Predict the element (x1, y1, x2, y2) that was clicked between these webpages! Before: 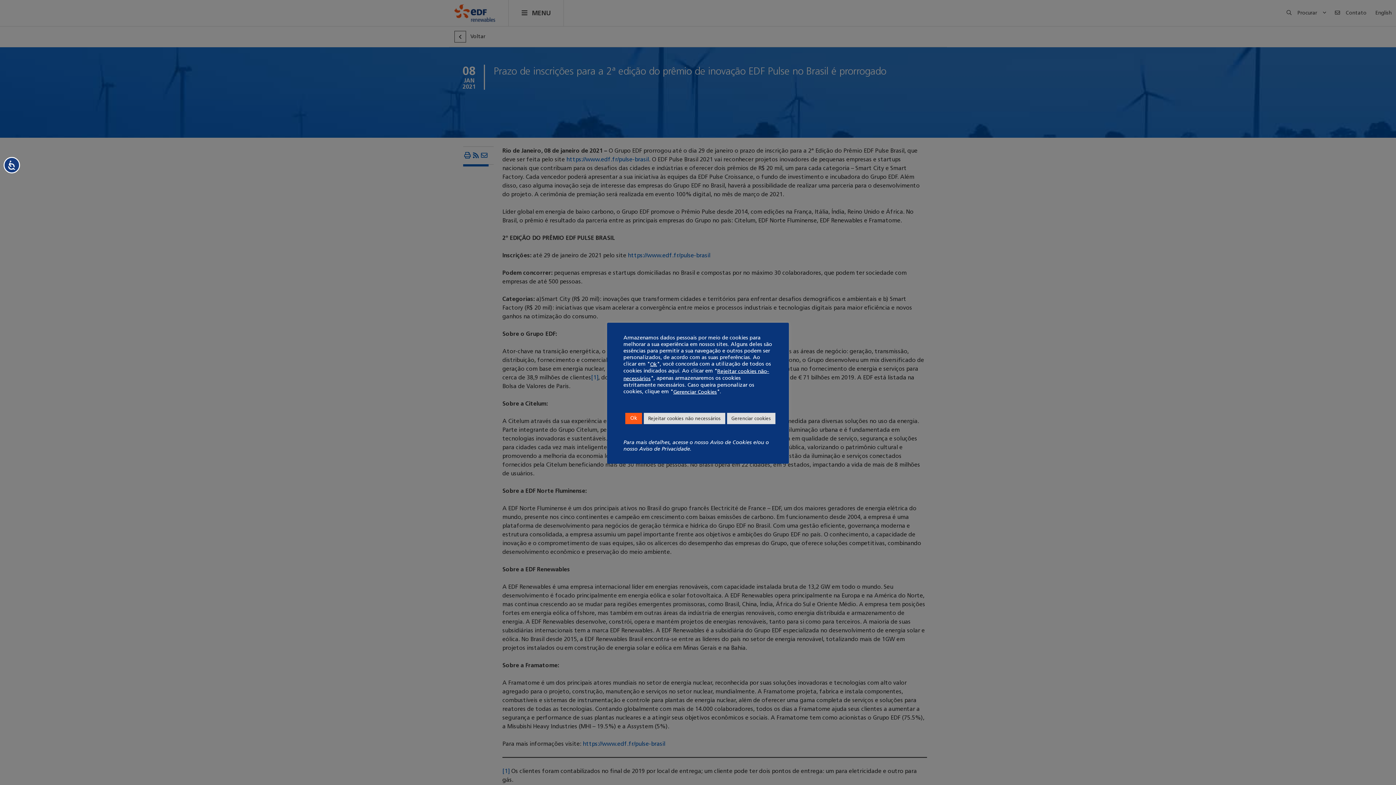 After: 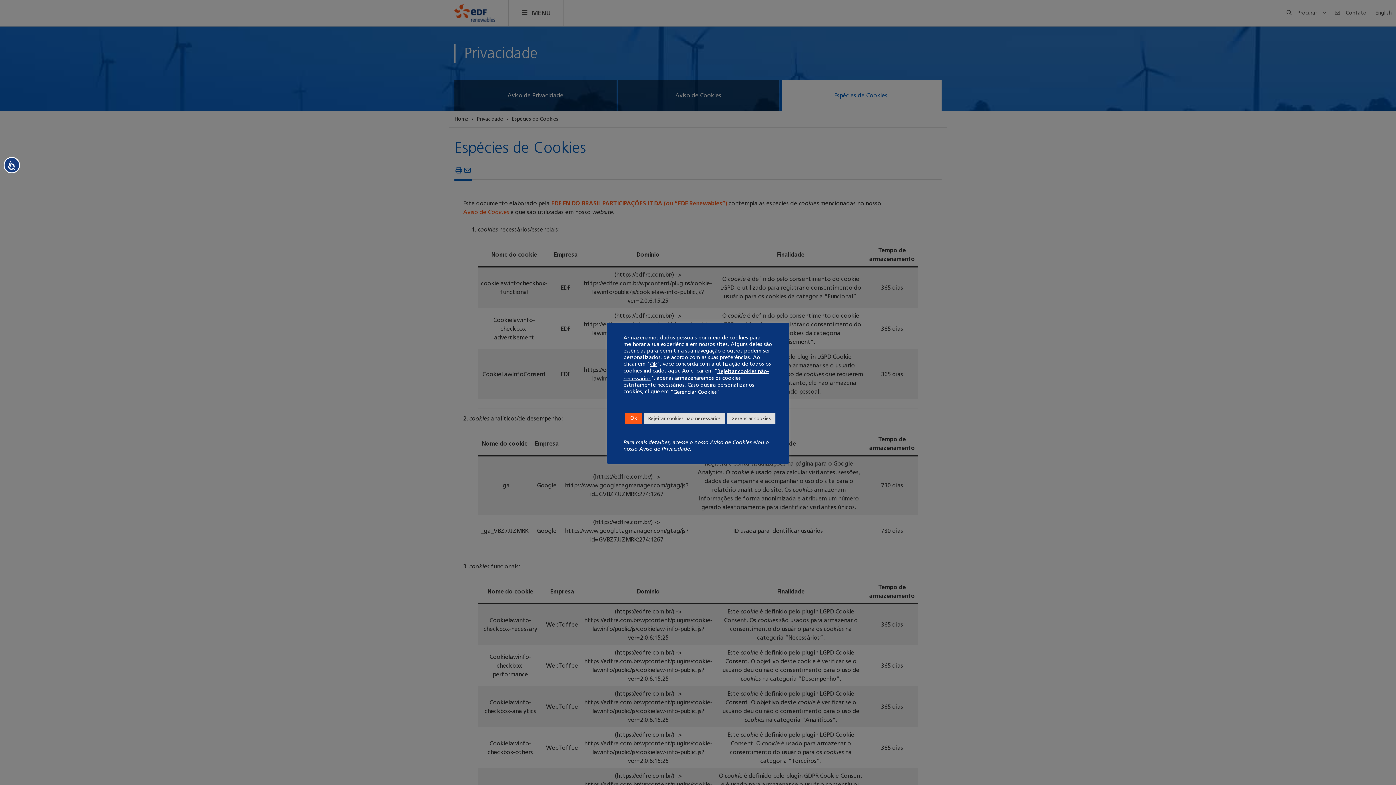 Action: label: aqui bbox: (668, 367, 679, 374)